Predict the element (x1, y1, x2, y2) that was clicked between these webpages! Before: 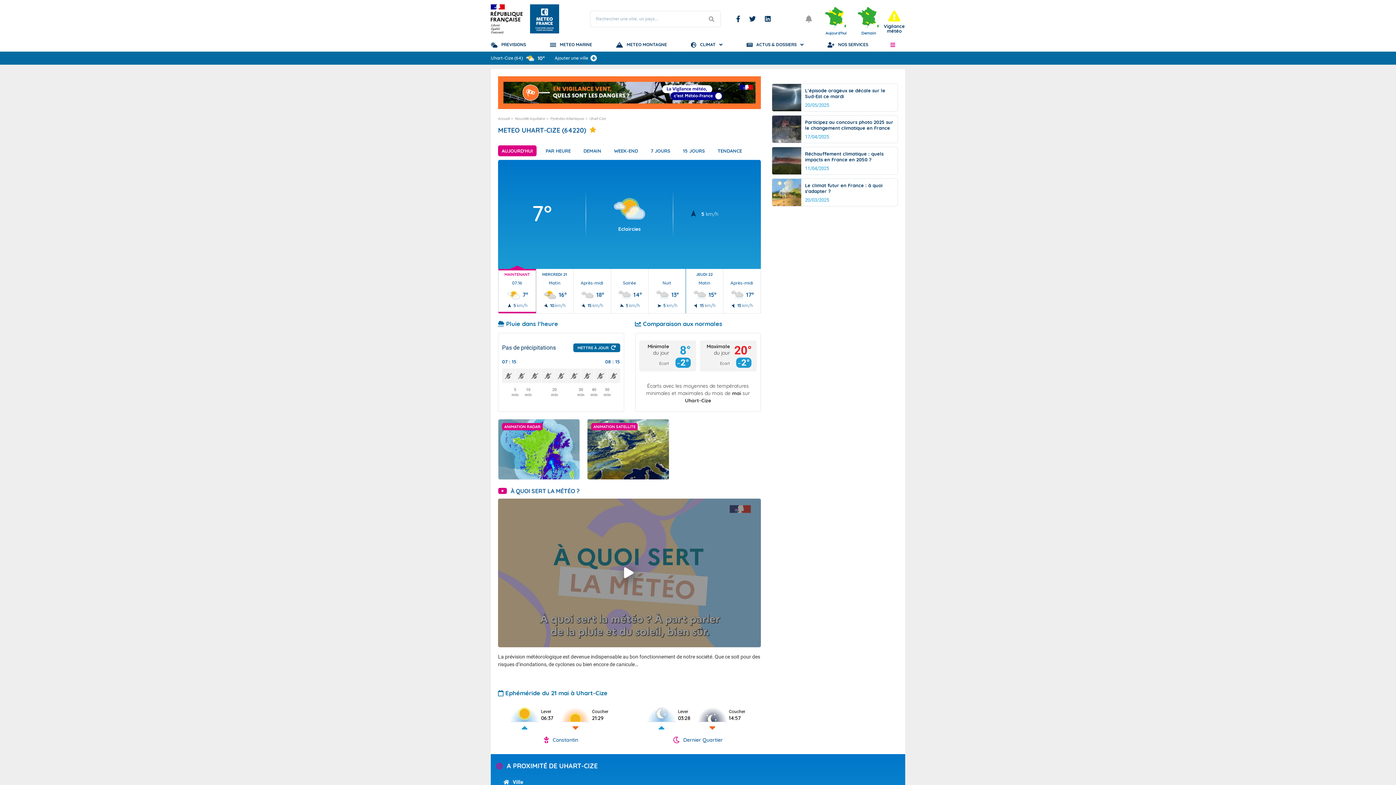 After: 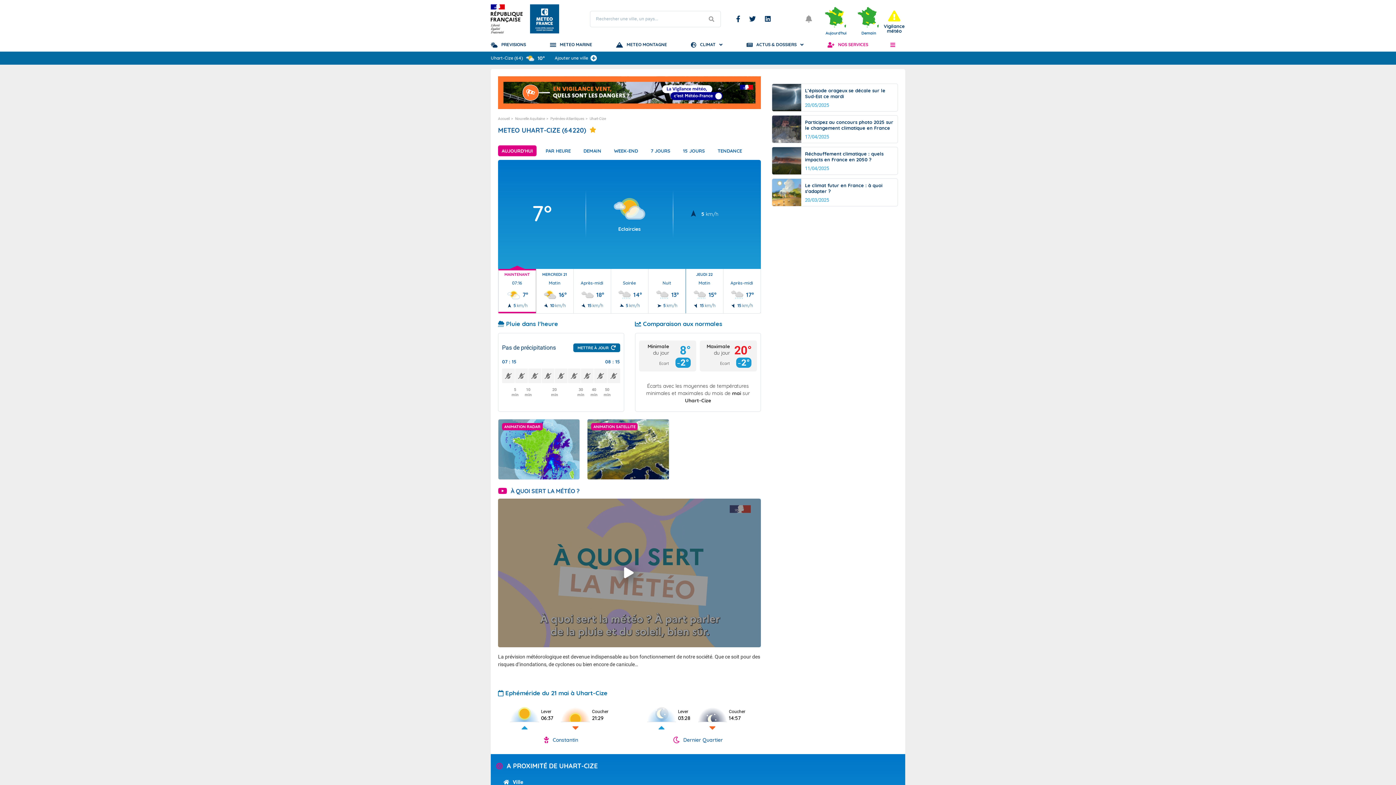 Action: bbox: (827, 37, 868, 51) label: NOS SERVICES